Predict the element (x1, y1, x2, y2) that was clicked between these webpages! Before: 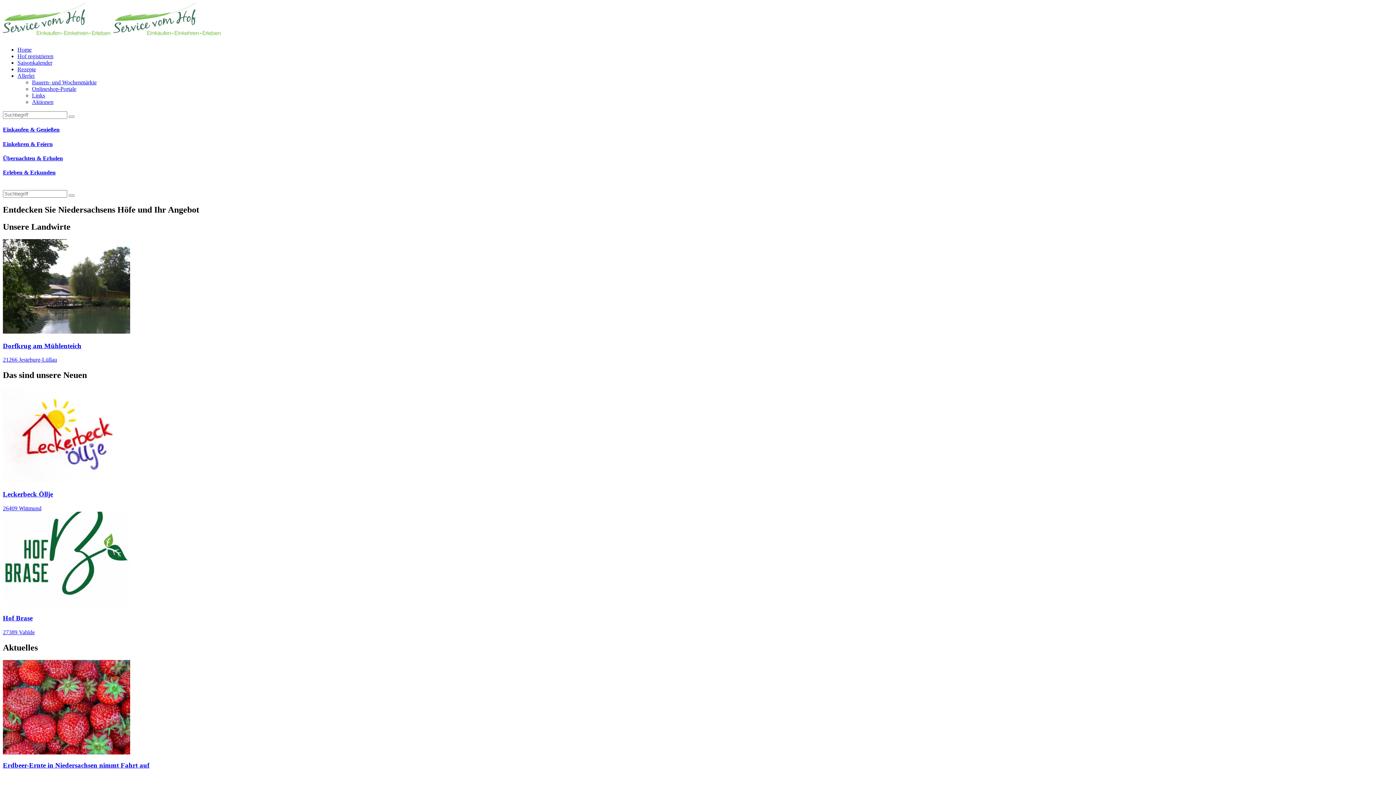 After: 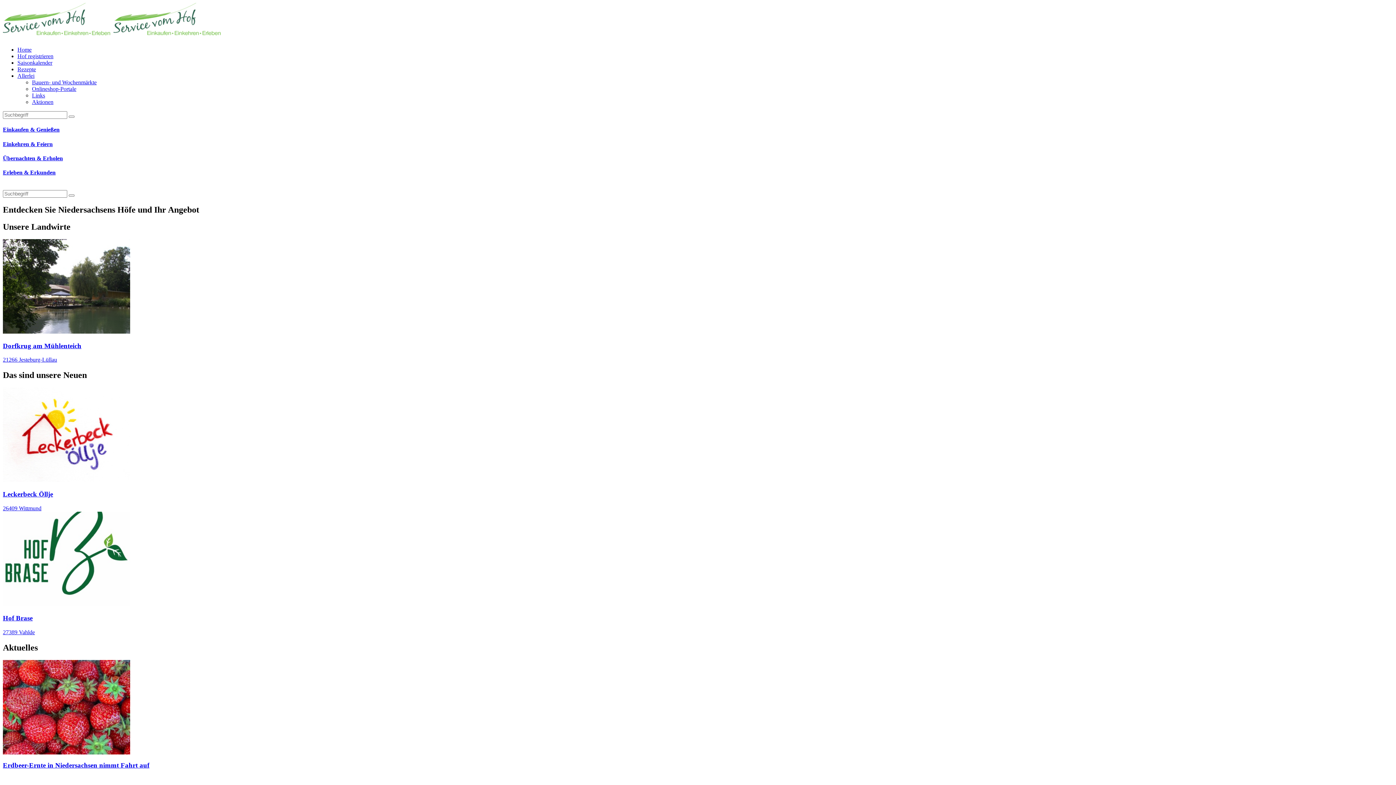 Action: bbox: (113, 34, 222, 40)